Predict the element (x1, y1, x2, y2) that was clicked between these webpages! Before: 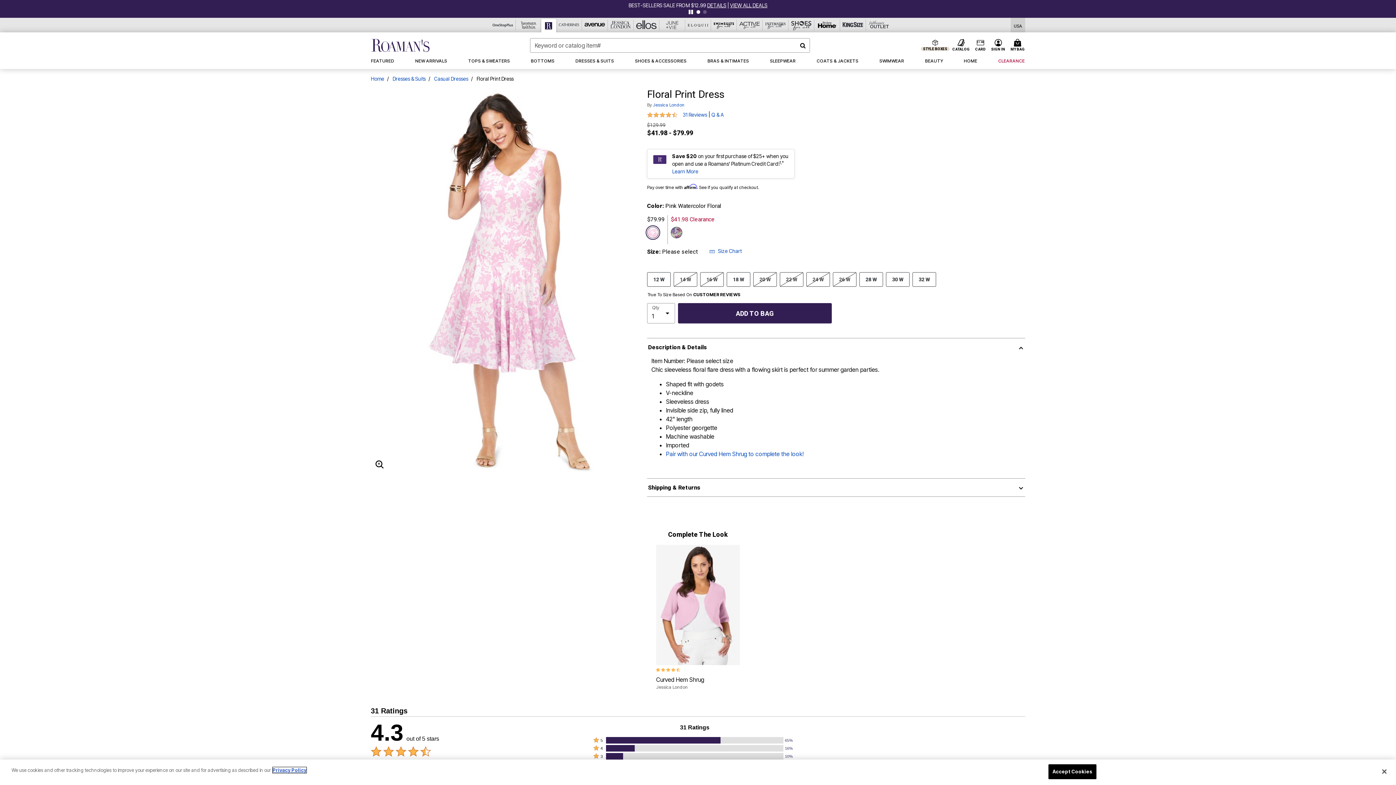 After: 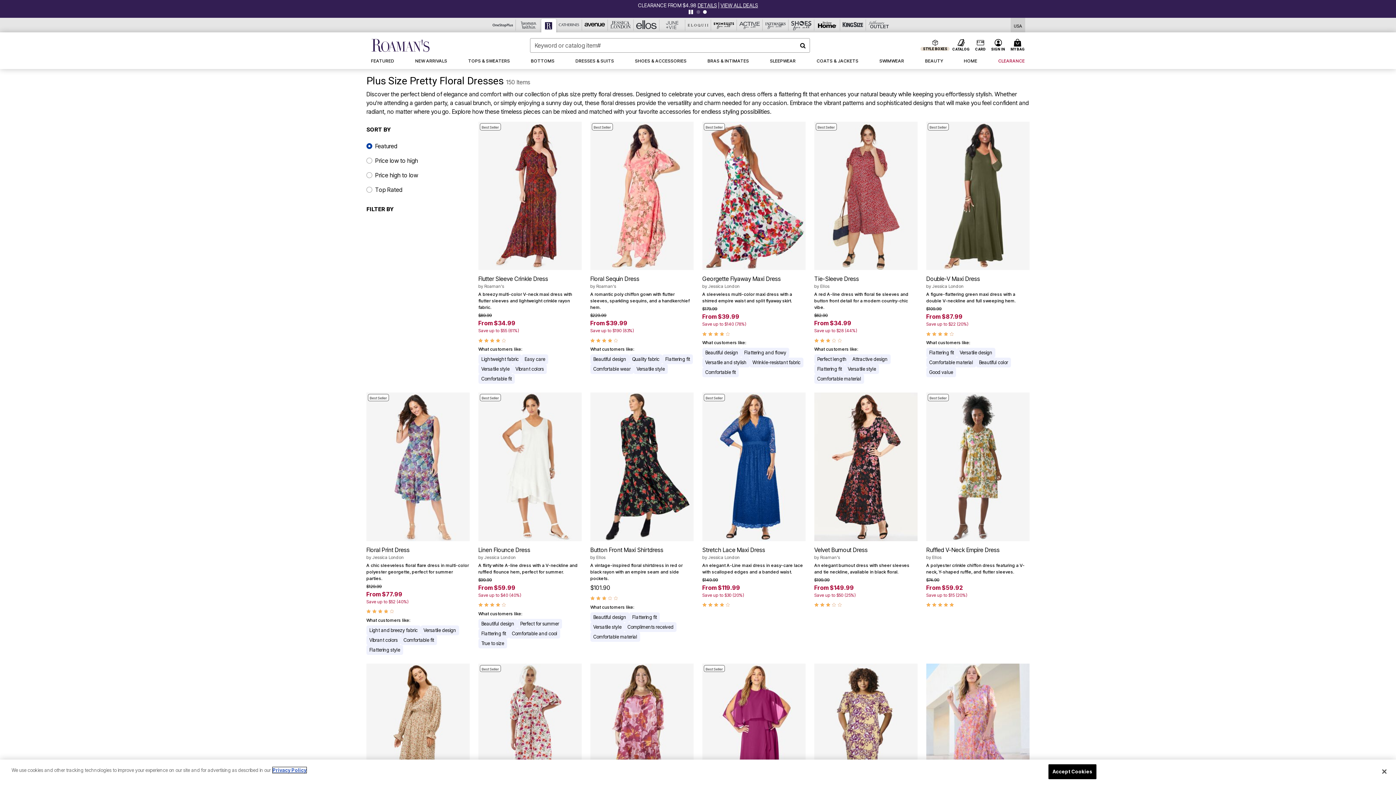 Action: label: Plus Size Pretty Floral Dresses bbox: (641, 724, 728, 737)